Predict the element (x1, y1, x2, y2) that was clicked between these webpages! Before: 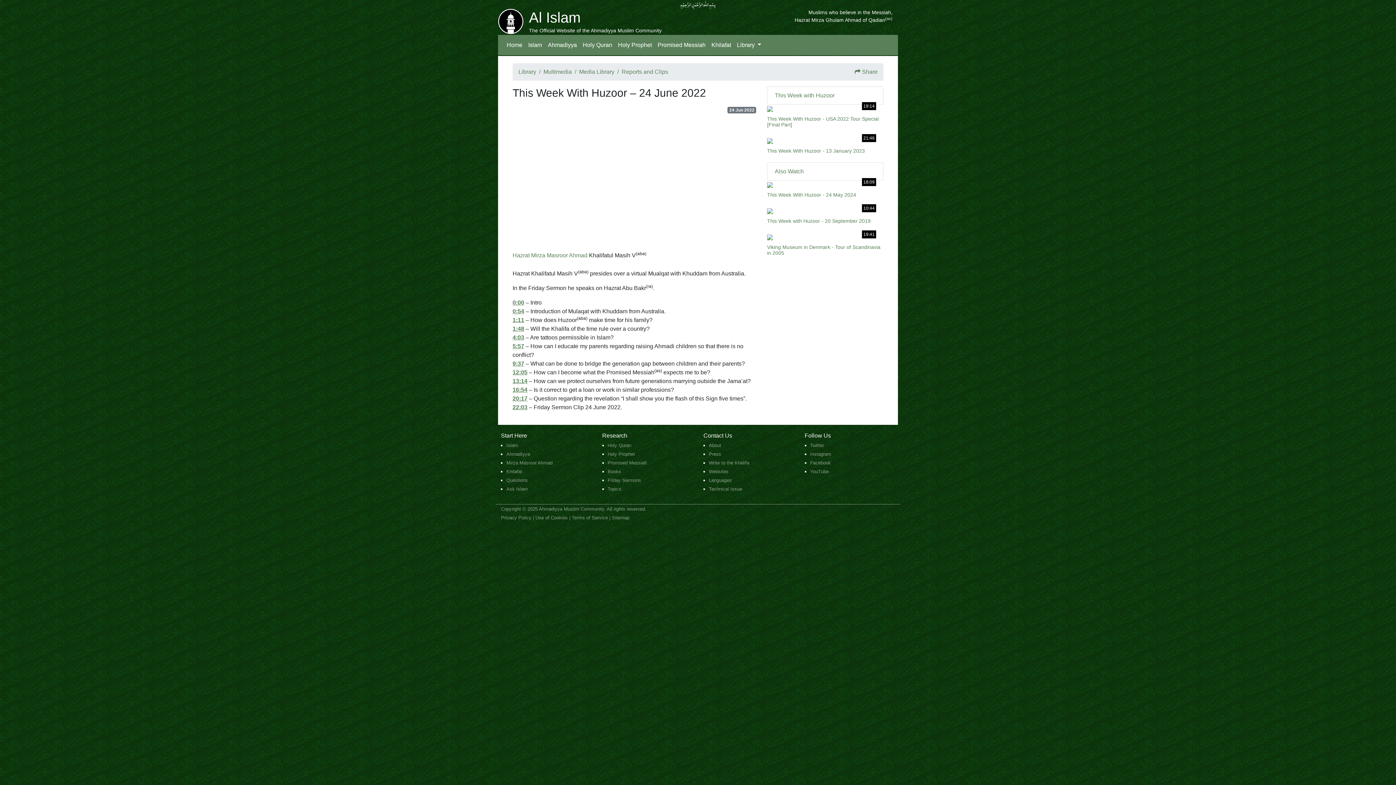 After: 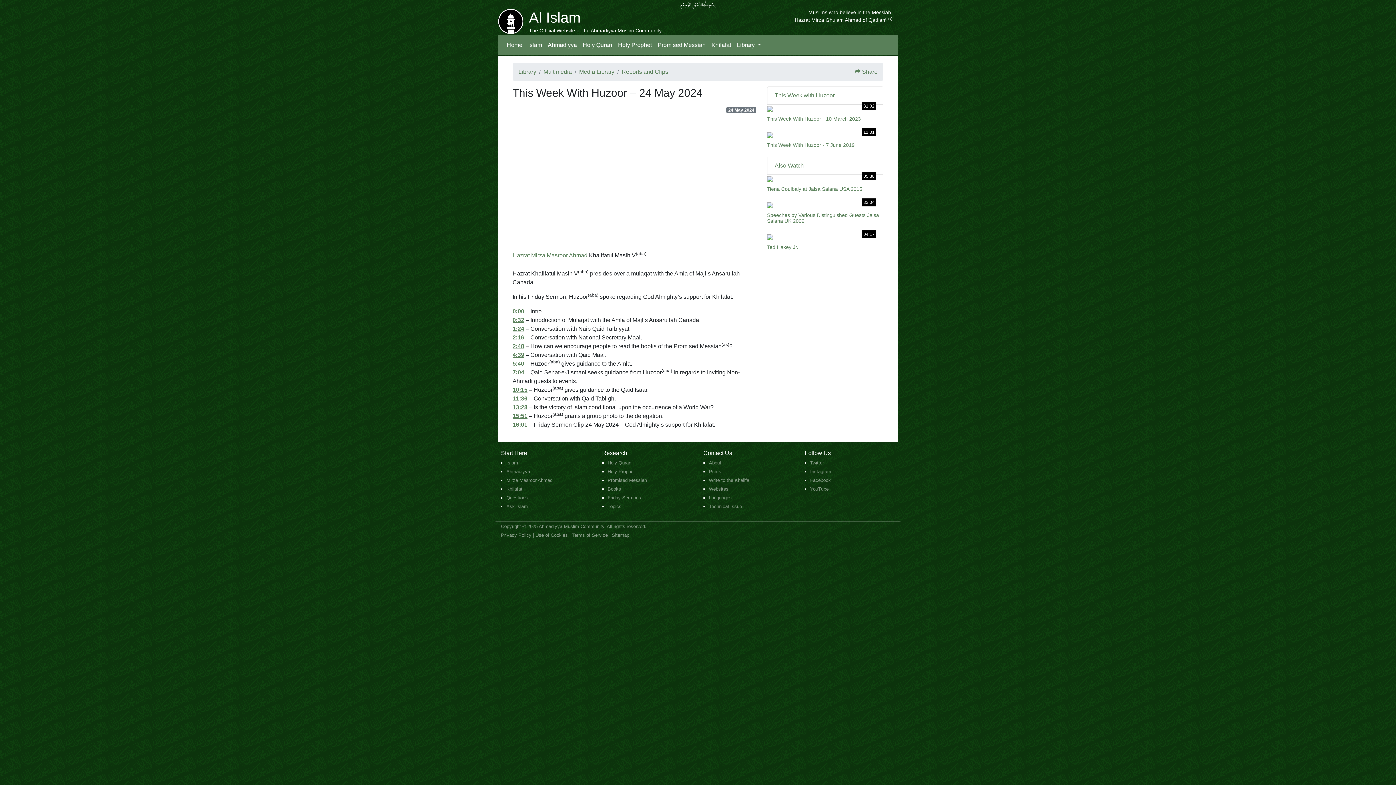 Action: bbox: (767, 181, 773, 187)